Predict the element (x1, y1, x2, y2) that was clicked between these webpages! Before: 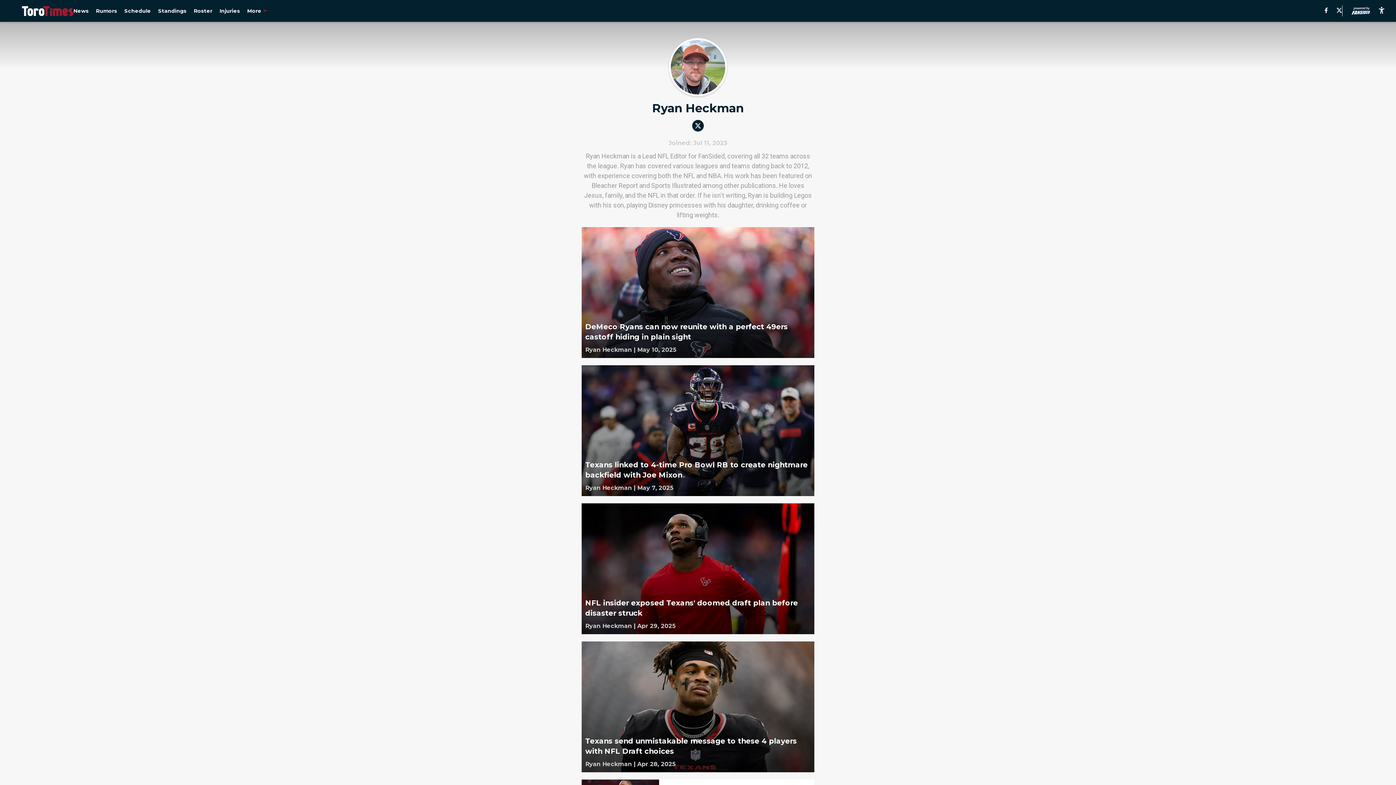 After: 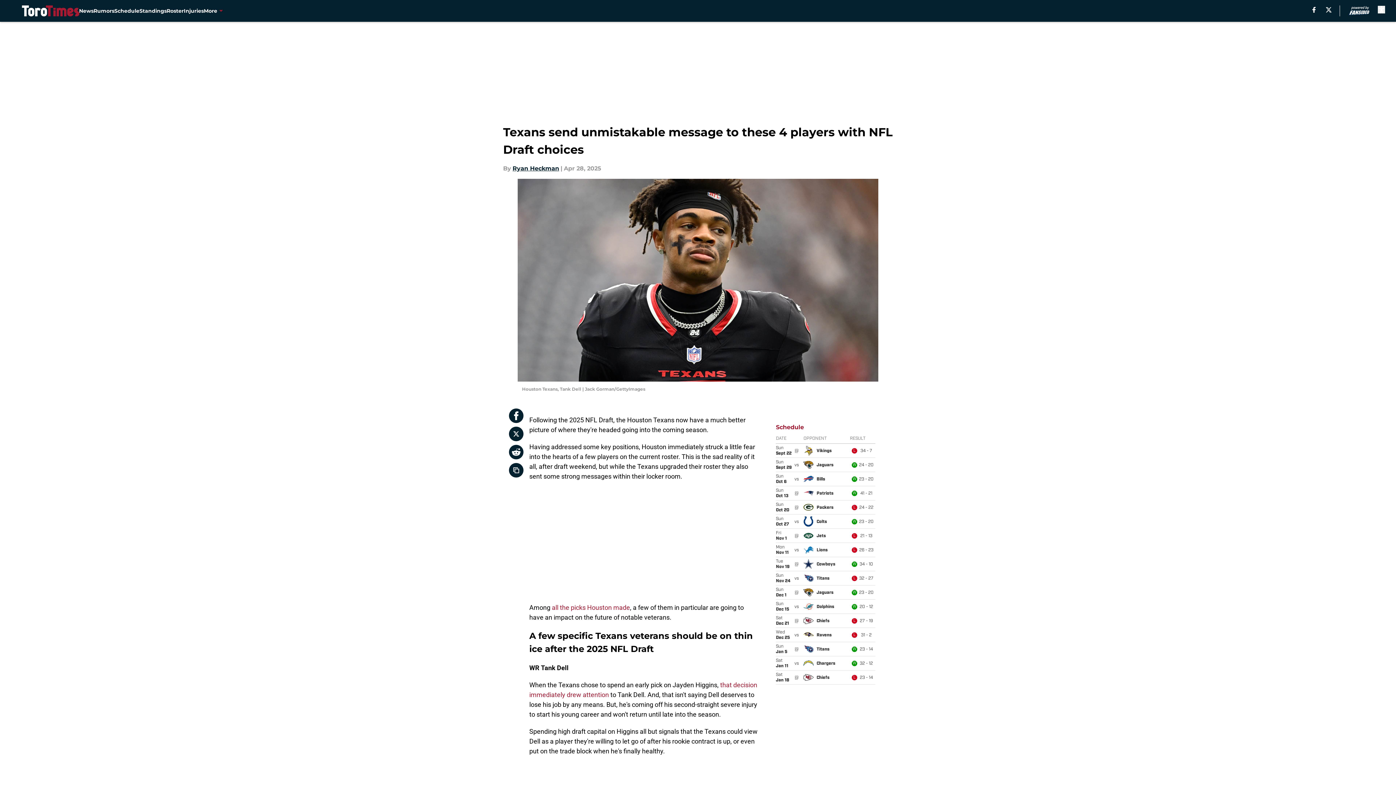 Action: bbox: (581, 641, 814, 772)